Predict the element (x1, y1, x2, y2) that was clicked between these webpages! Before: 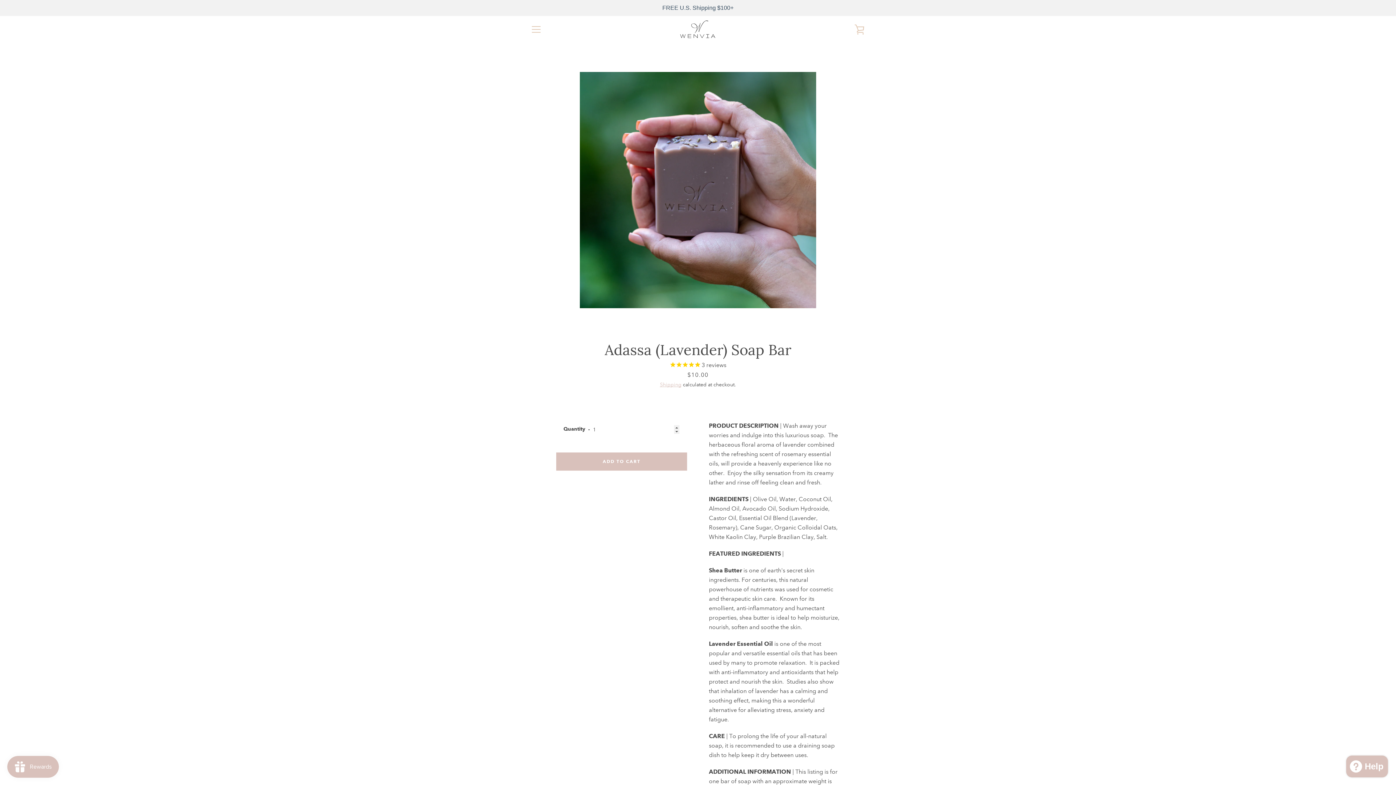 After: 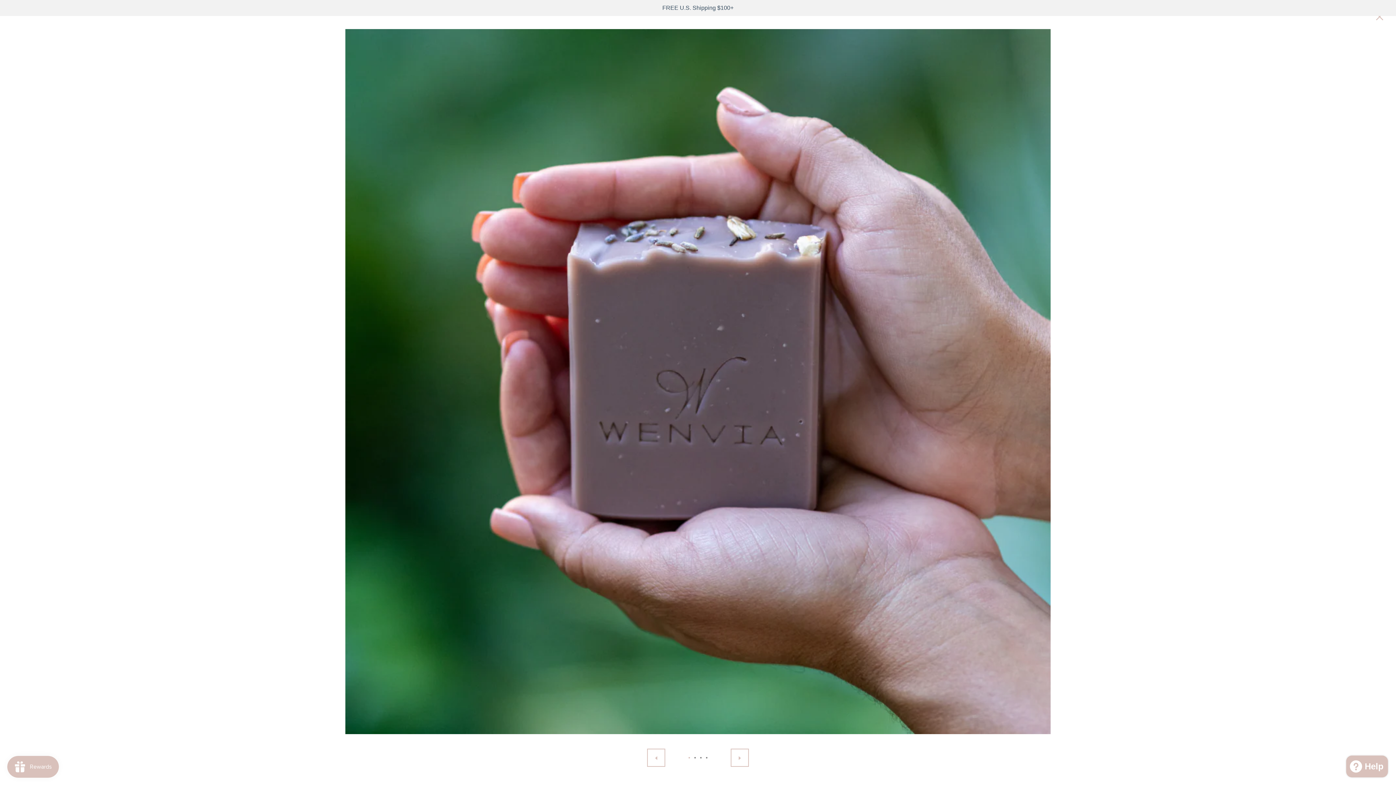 Action: bbox: (580, 72, 816, 308)